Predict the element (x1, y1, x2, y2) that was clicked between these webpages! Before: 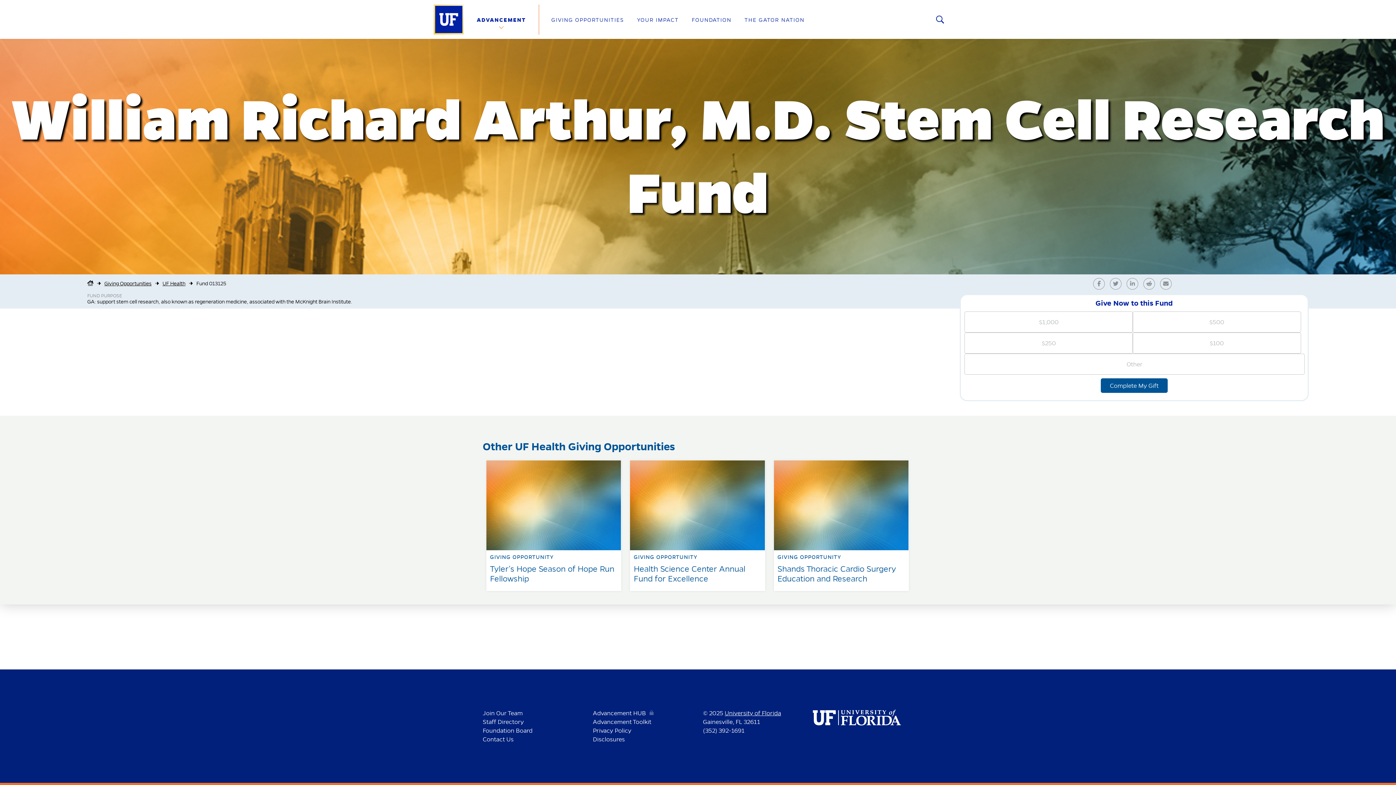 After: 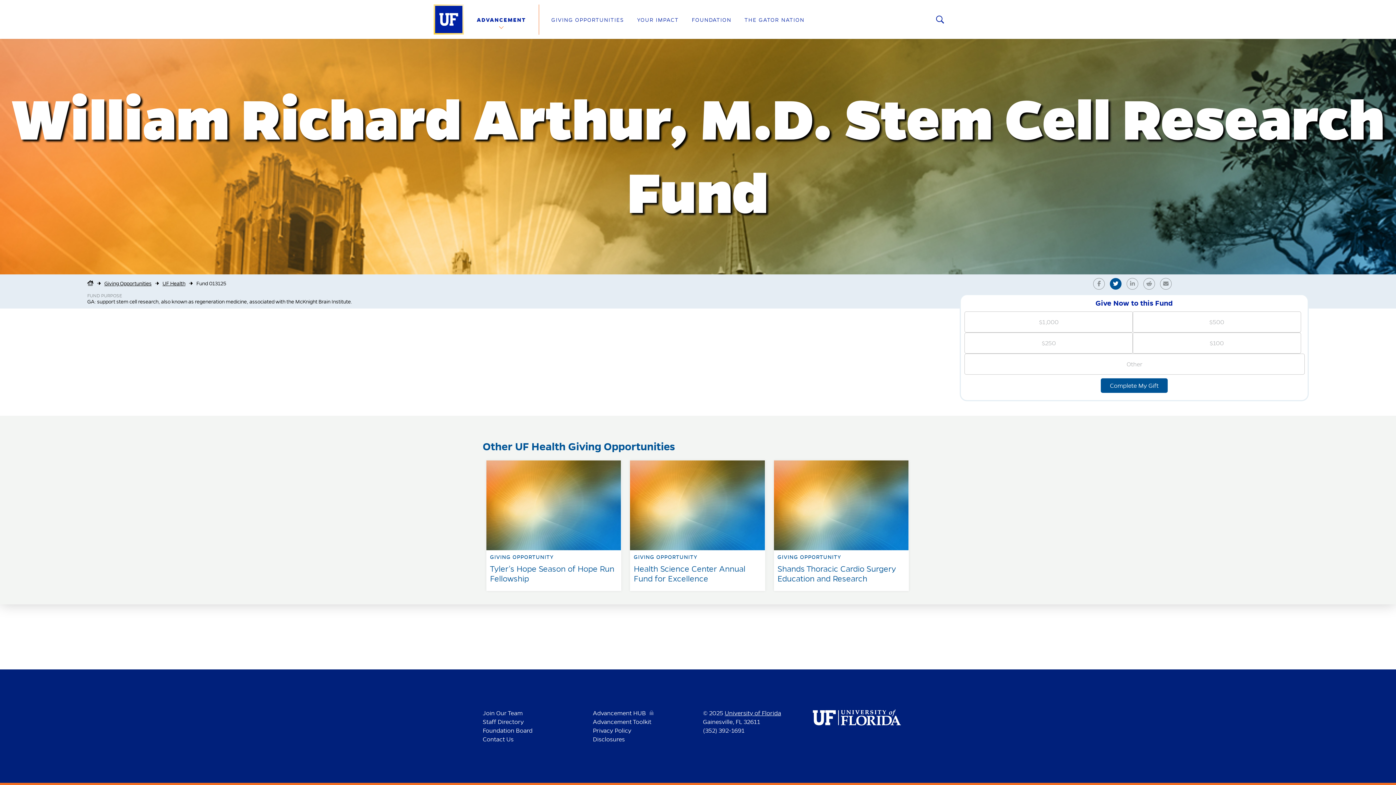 Action: bbox: (1110, 279, 1125, 286) label: Share on Twitter